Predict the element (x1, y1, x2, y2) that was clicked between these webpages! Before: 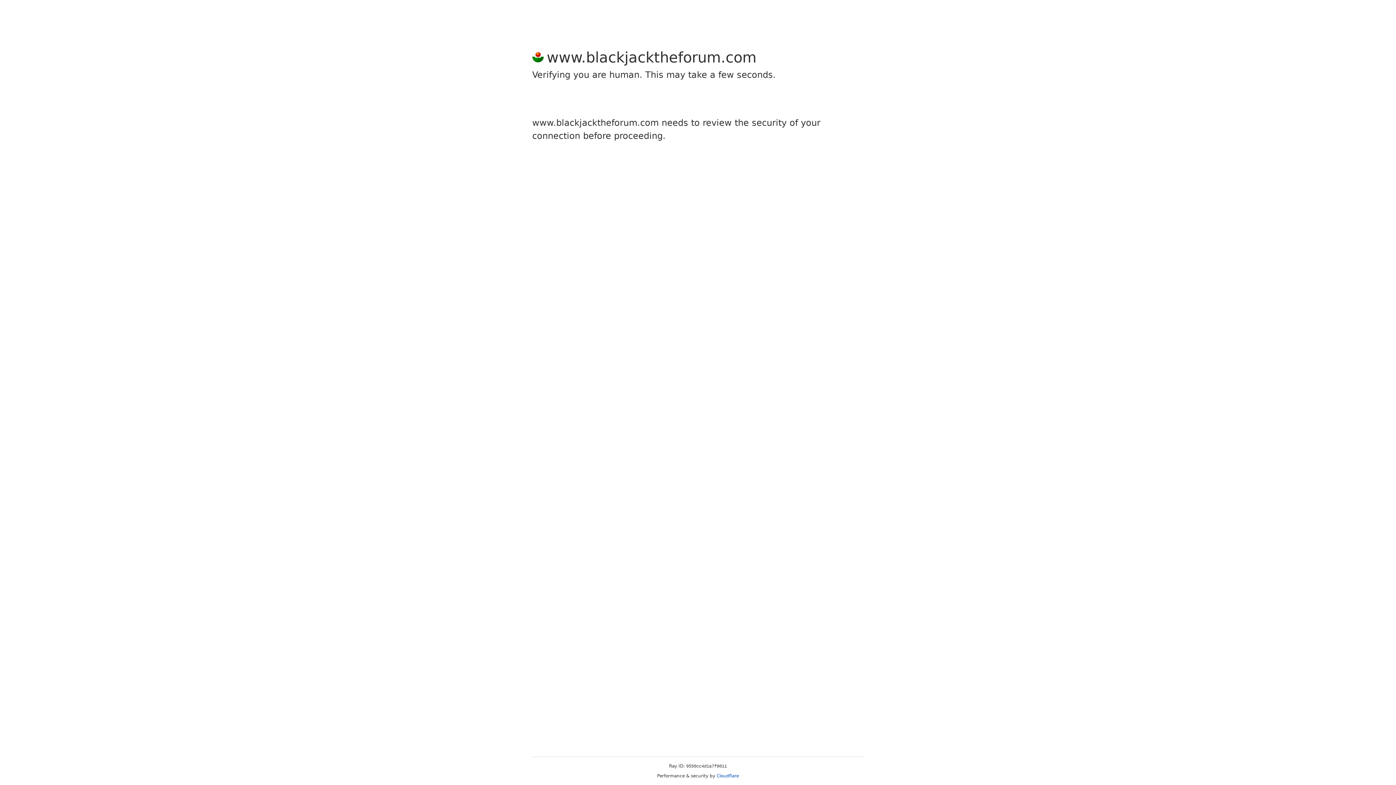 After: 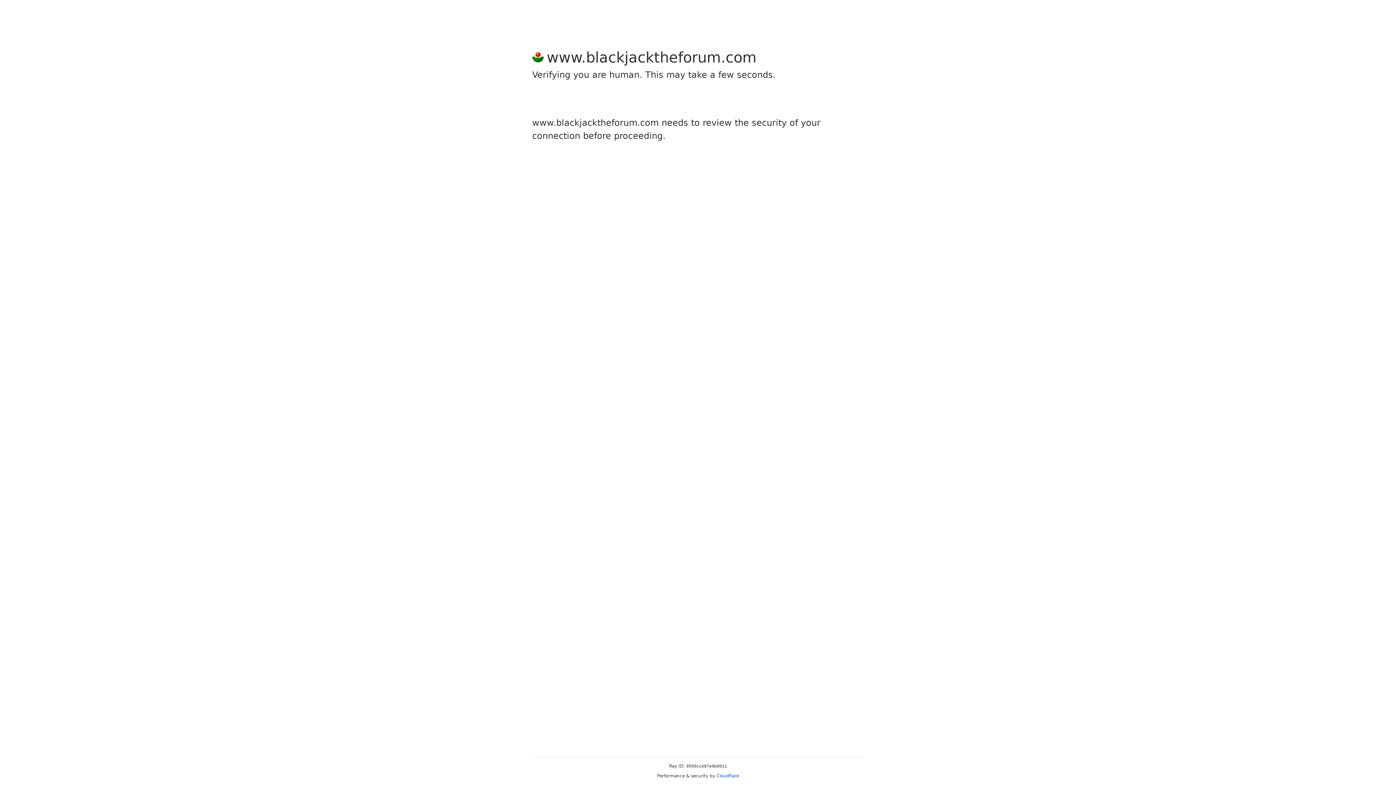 Action: bbox: (716, 773, 739, 778) label: Cloudflare